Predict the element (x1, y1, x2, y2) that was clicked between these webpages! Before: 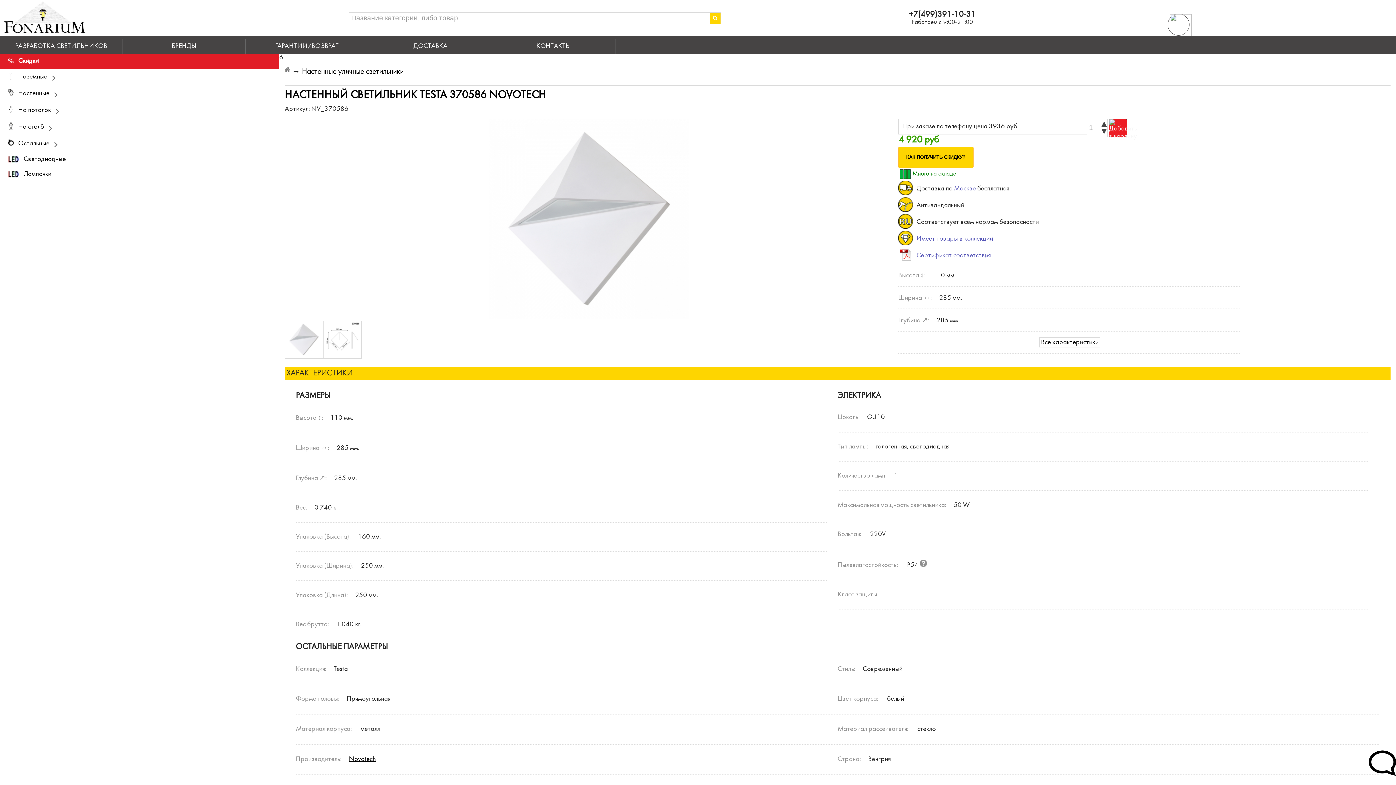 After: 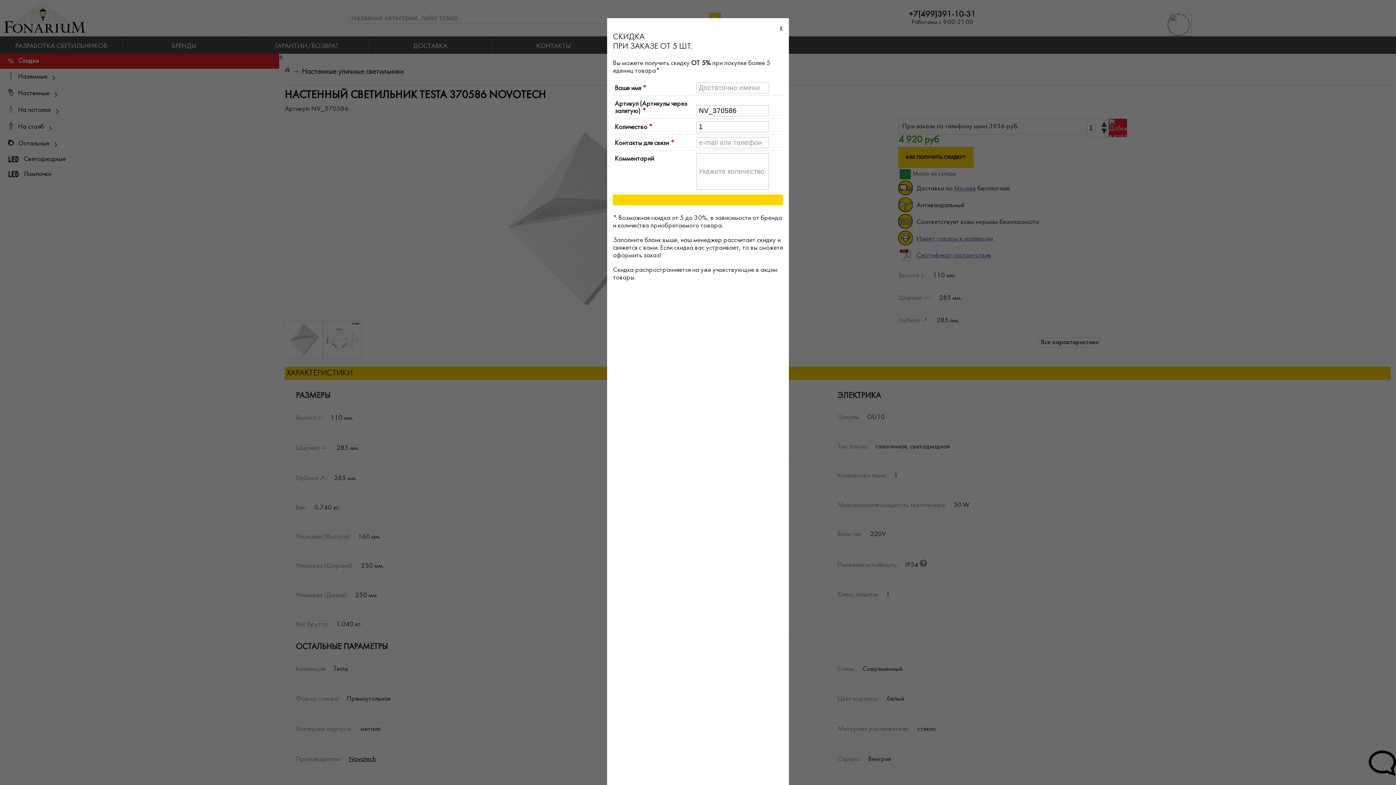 Action: label: КАК ПОЛУЧИТЬ СКИДКУ? bbox: (898, 146, 973, 168)